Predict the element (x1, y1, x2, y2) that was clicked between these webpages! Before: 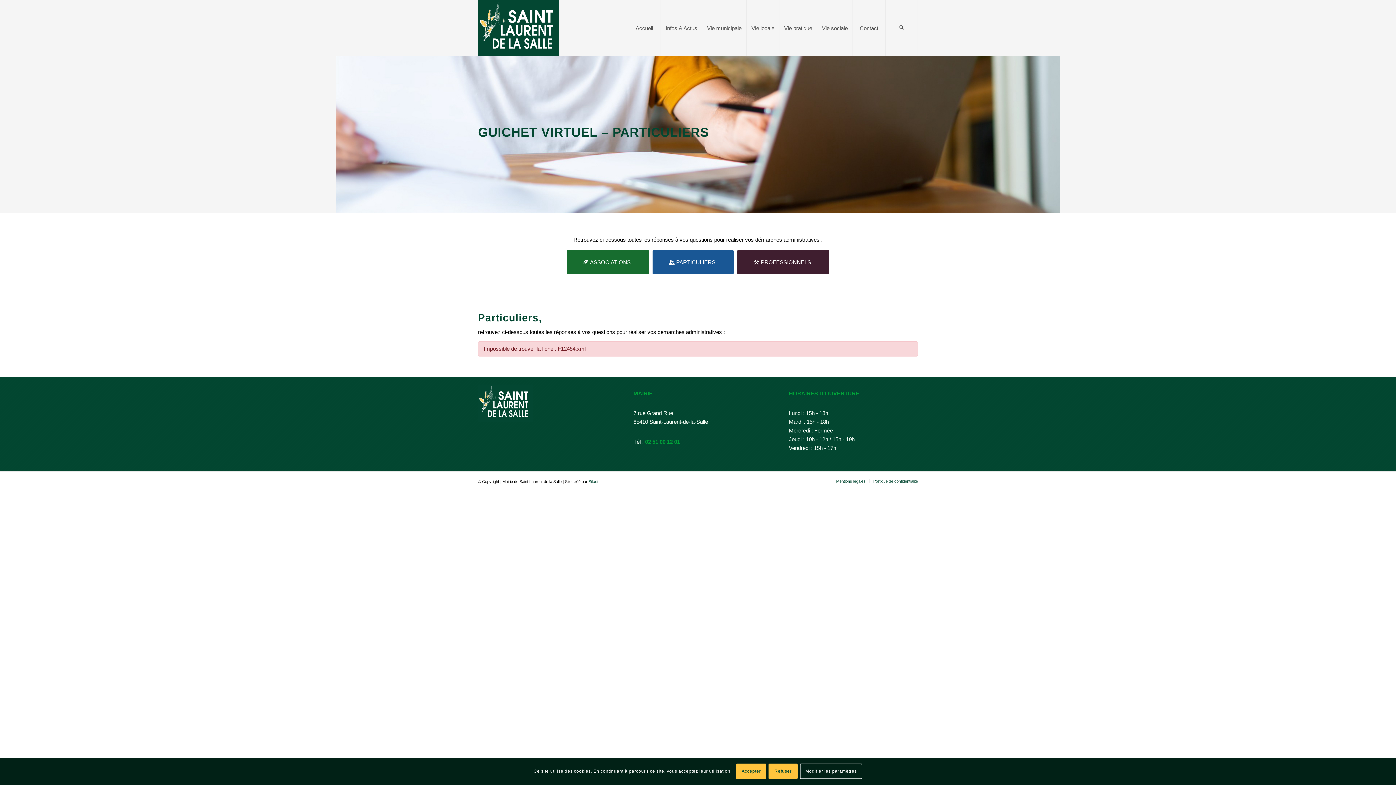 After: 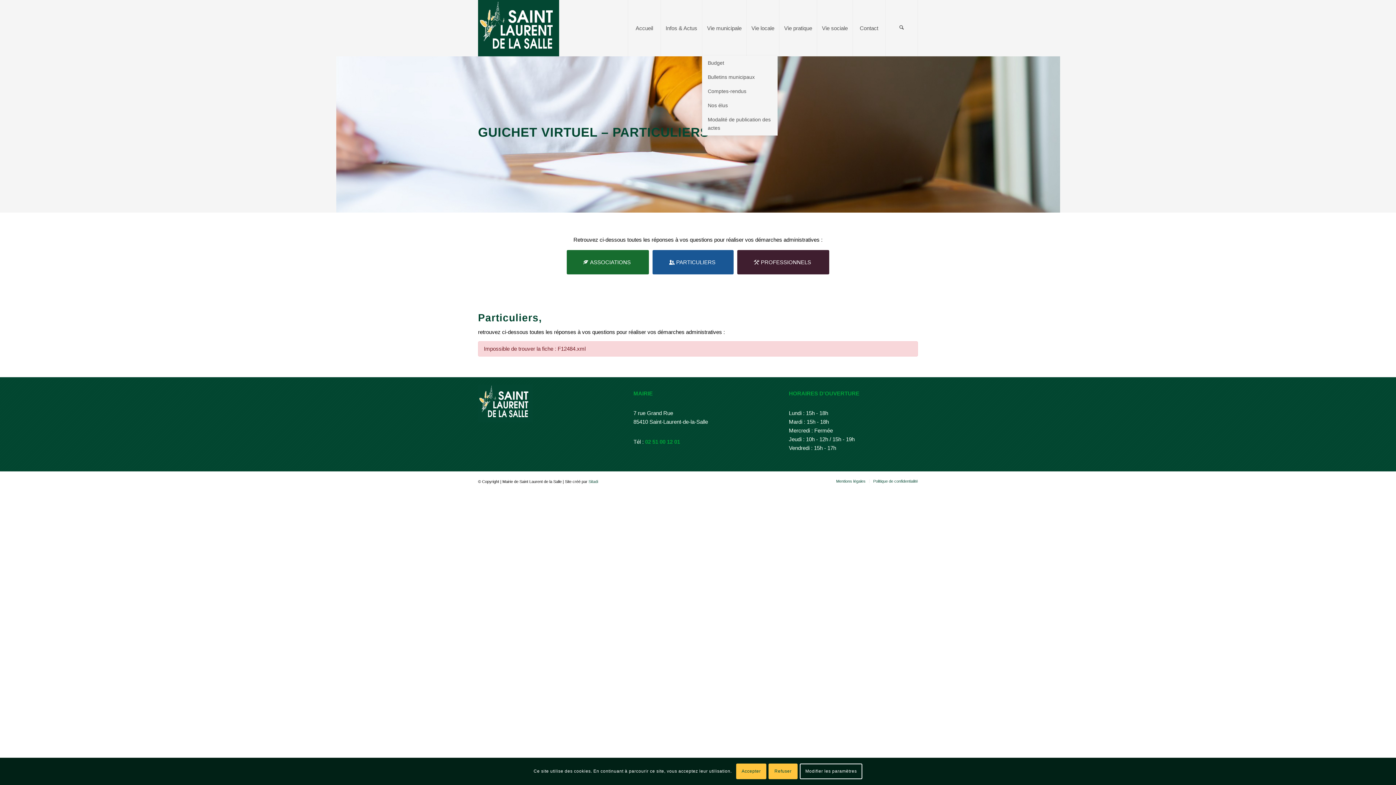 Action: bbox: (702, 0, 746, 56) label: Vie municipale